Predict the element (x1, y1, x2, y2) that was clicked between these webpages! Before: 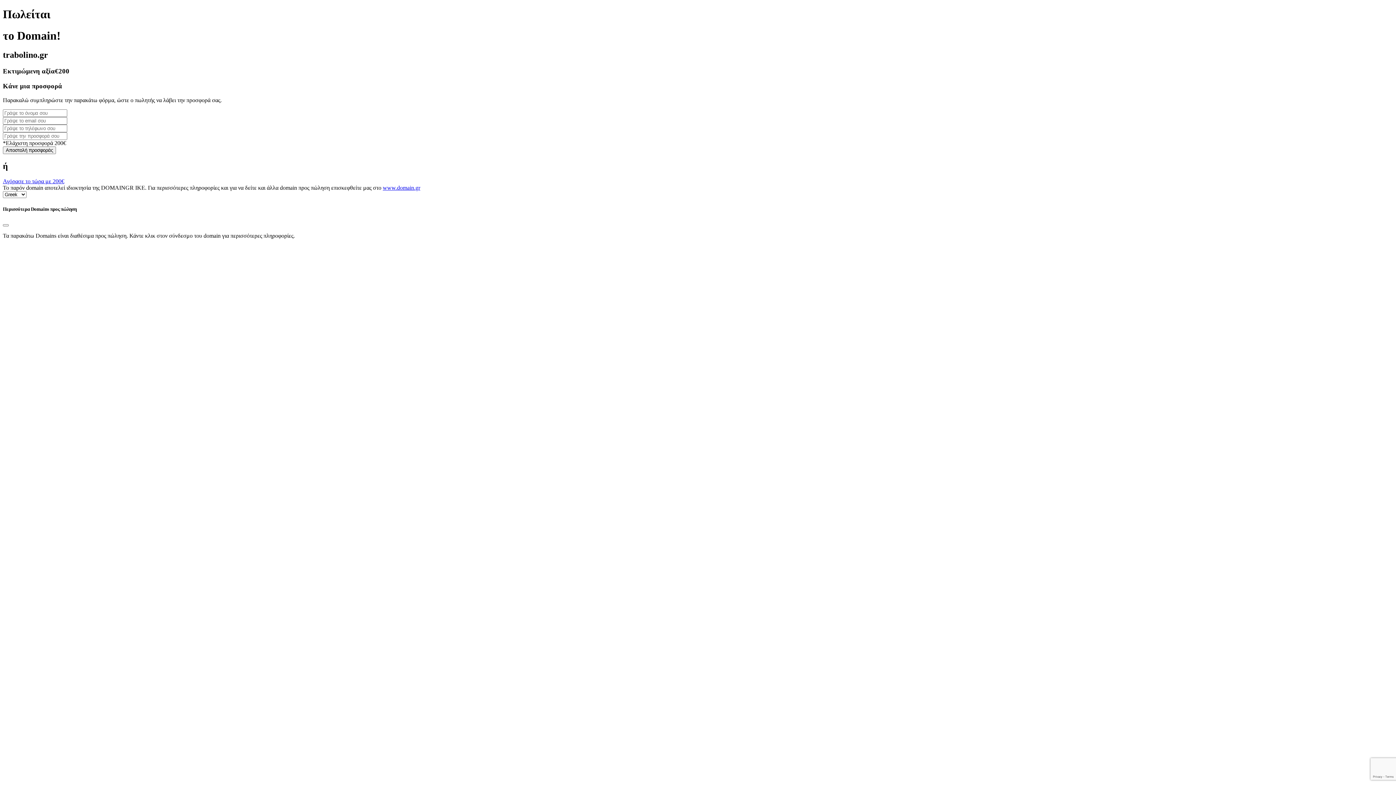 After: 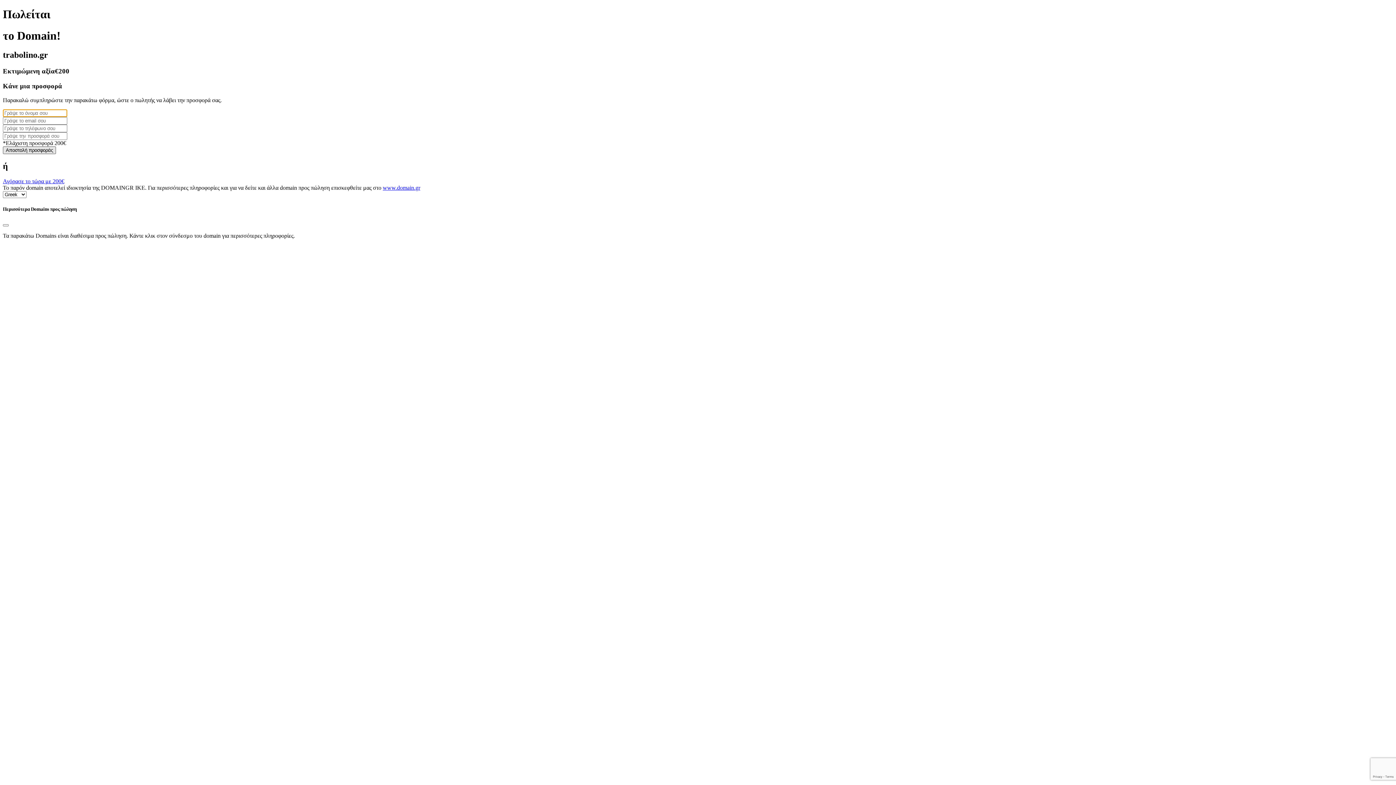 Action: bbox: (2, 146, 56, 154) label: Αποστολή προσφοράς